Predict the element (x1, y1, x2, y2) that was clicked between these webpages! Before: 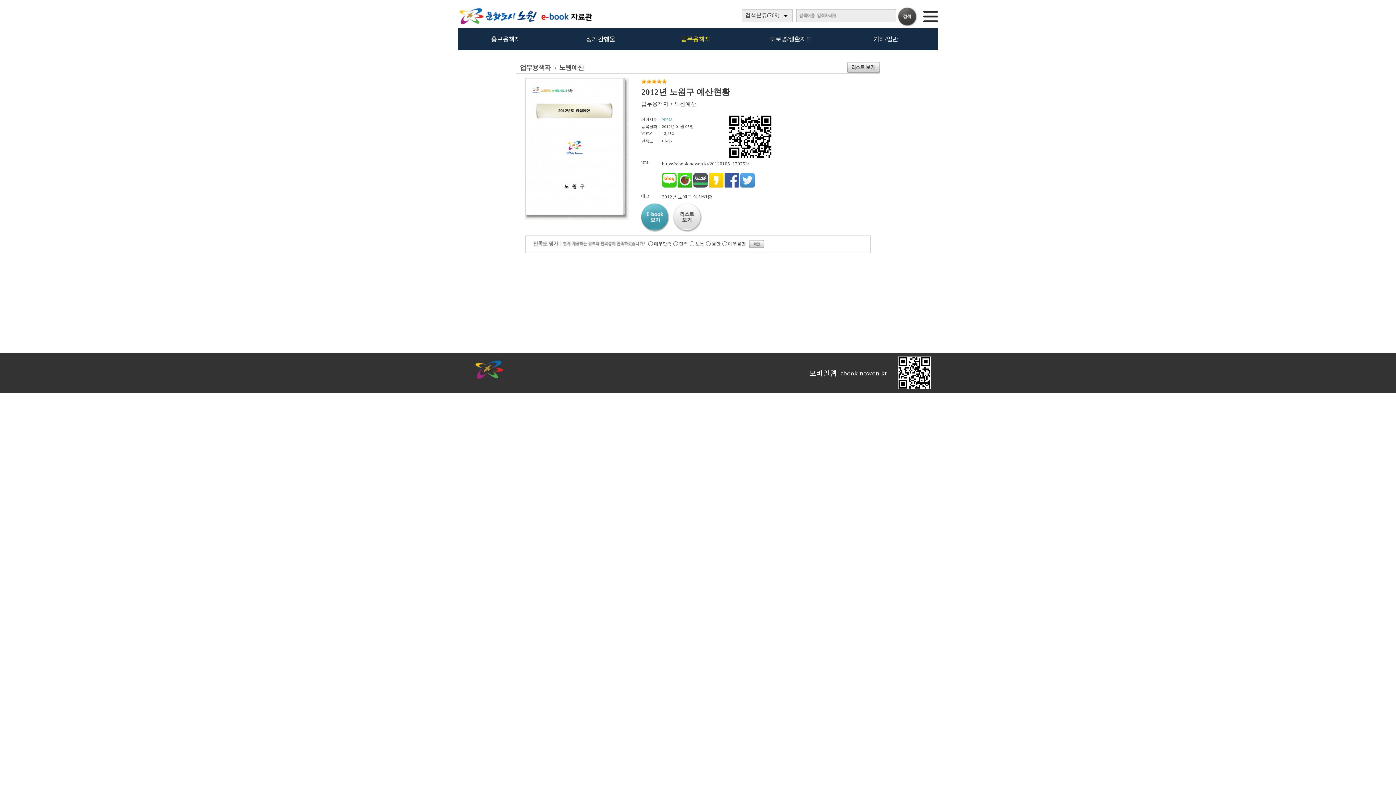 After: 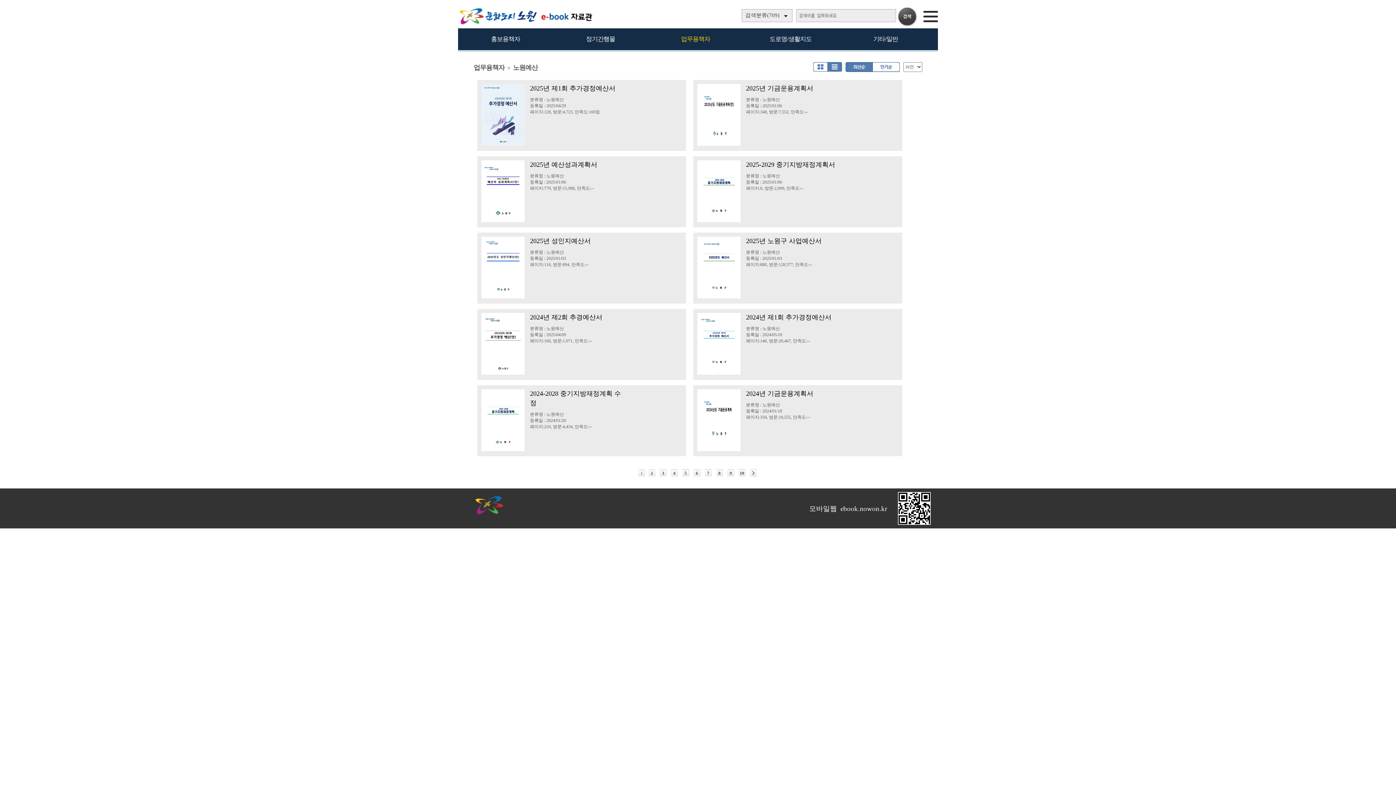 Action: label: 노원예산 bbox: (559, 65, 584, 70)